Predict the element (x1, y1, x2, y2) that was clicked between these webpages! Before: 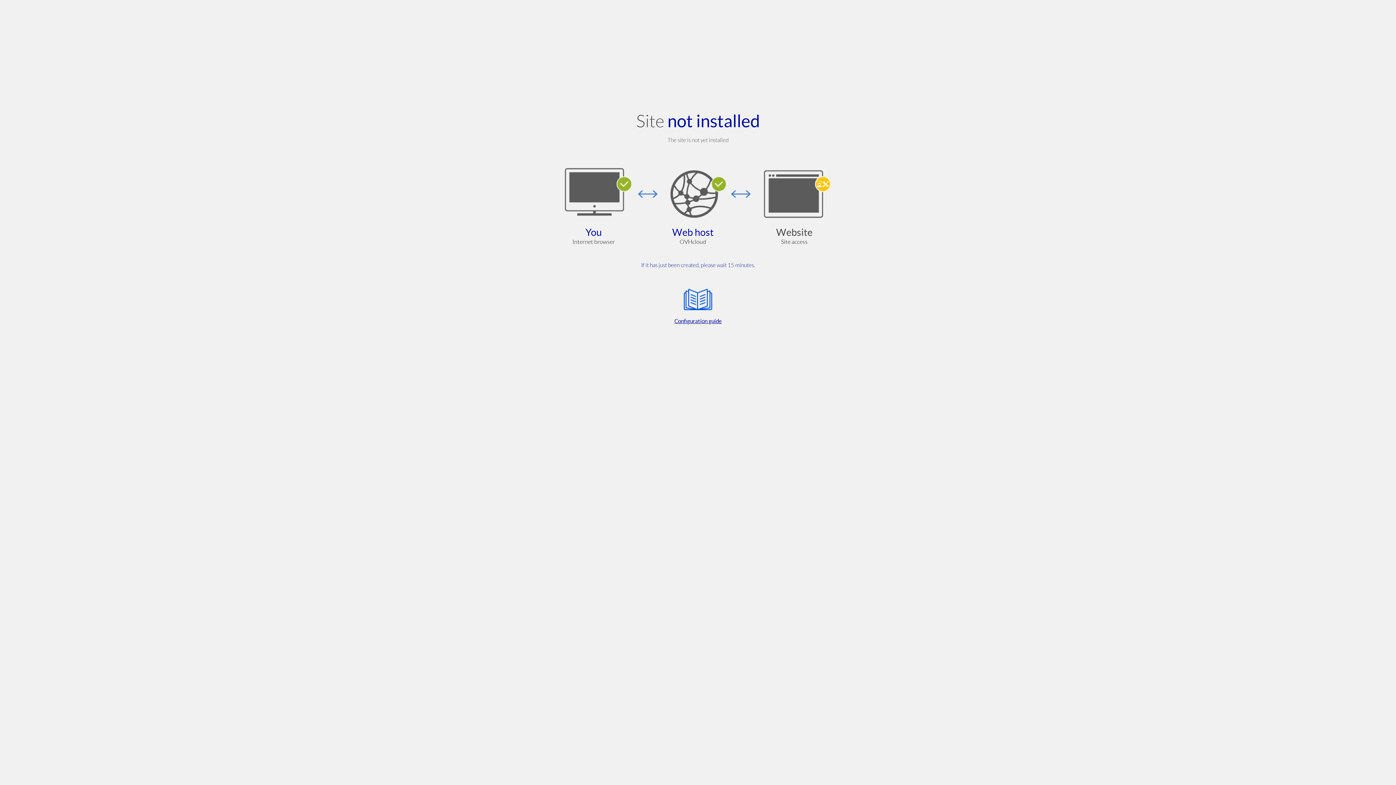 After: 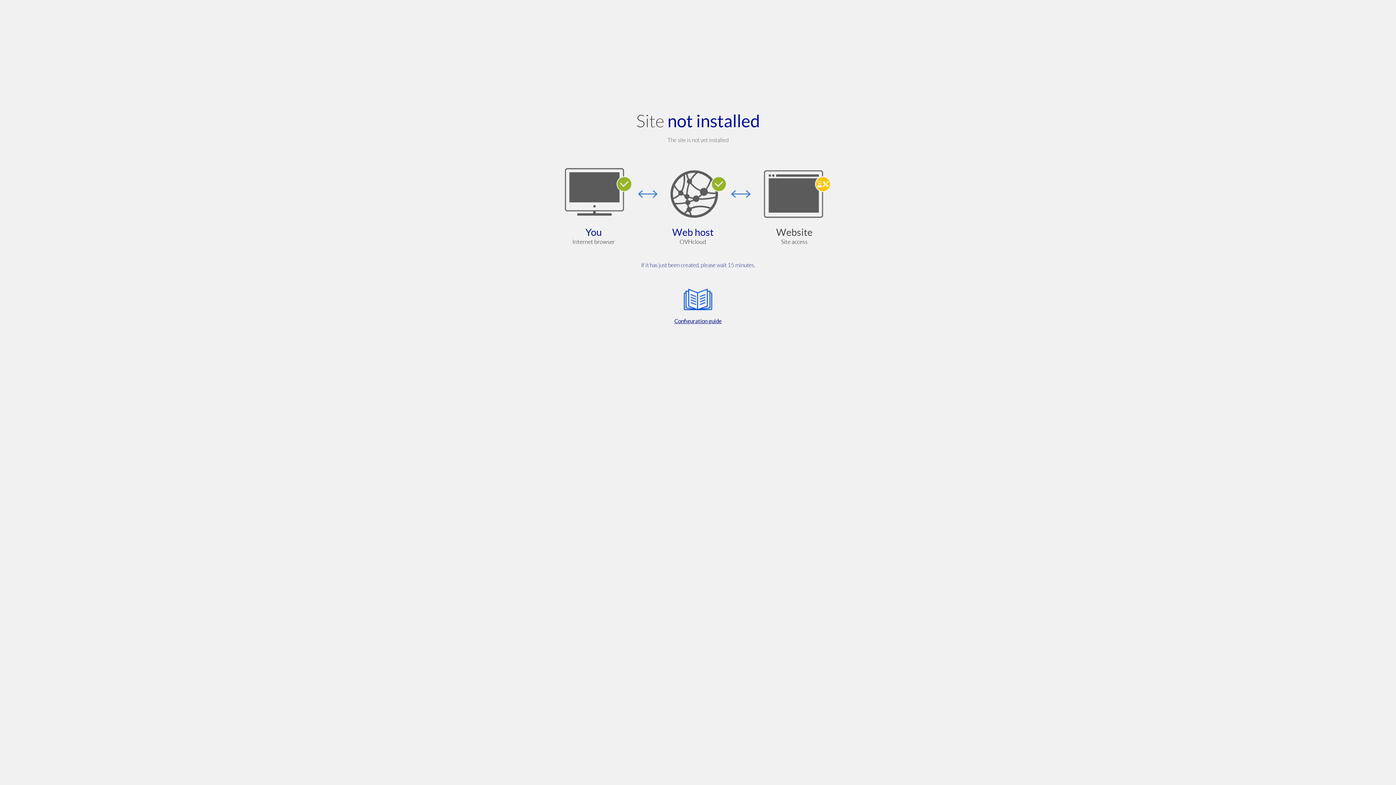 Action: label: Configuration guide bbox: (564, 285, 832, 325)